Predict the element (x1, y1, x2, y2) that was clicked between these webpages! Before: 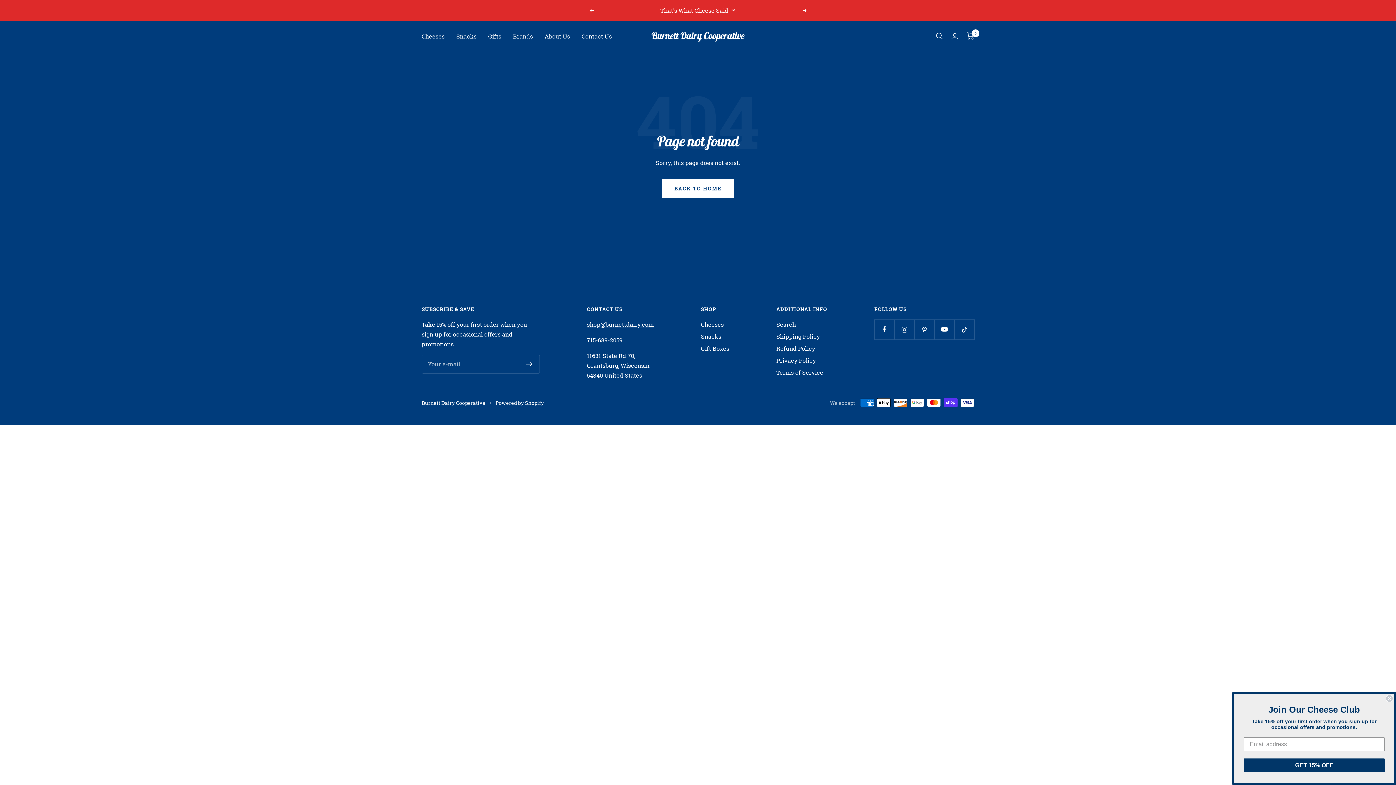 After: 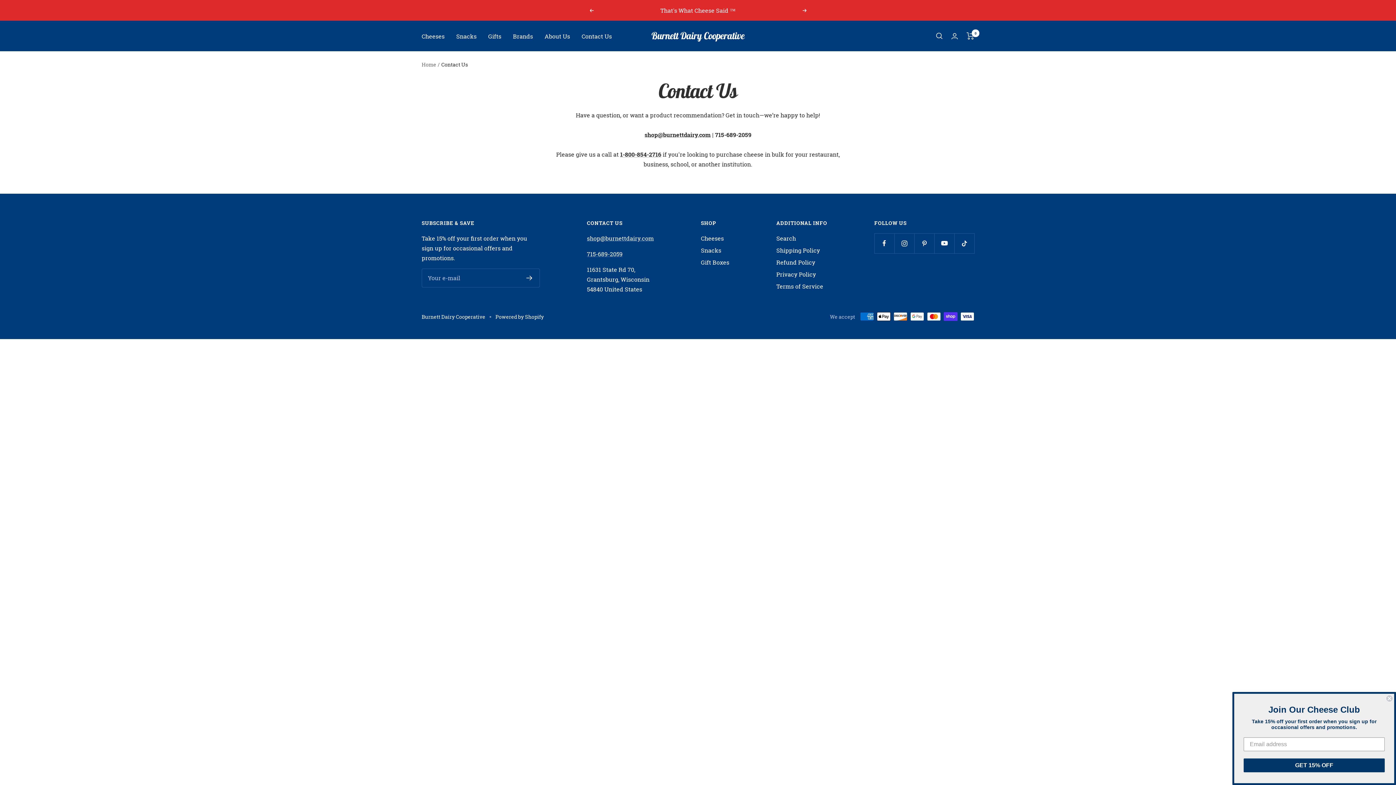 Action: bbox: (581, 31, 612, 40) label: Contact Us